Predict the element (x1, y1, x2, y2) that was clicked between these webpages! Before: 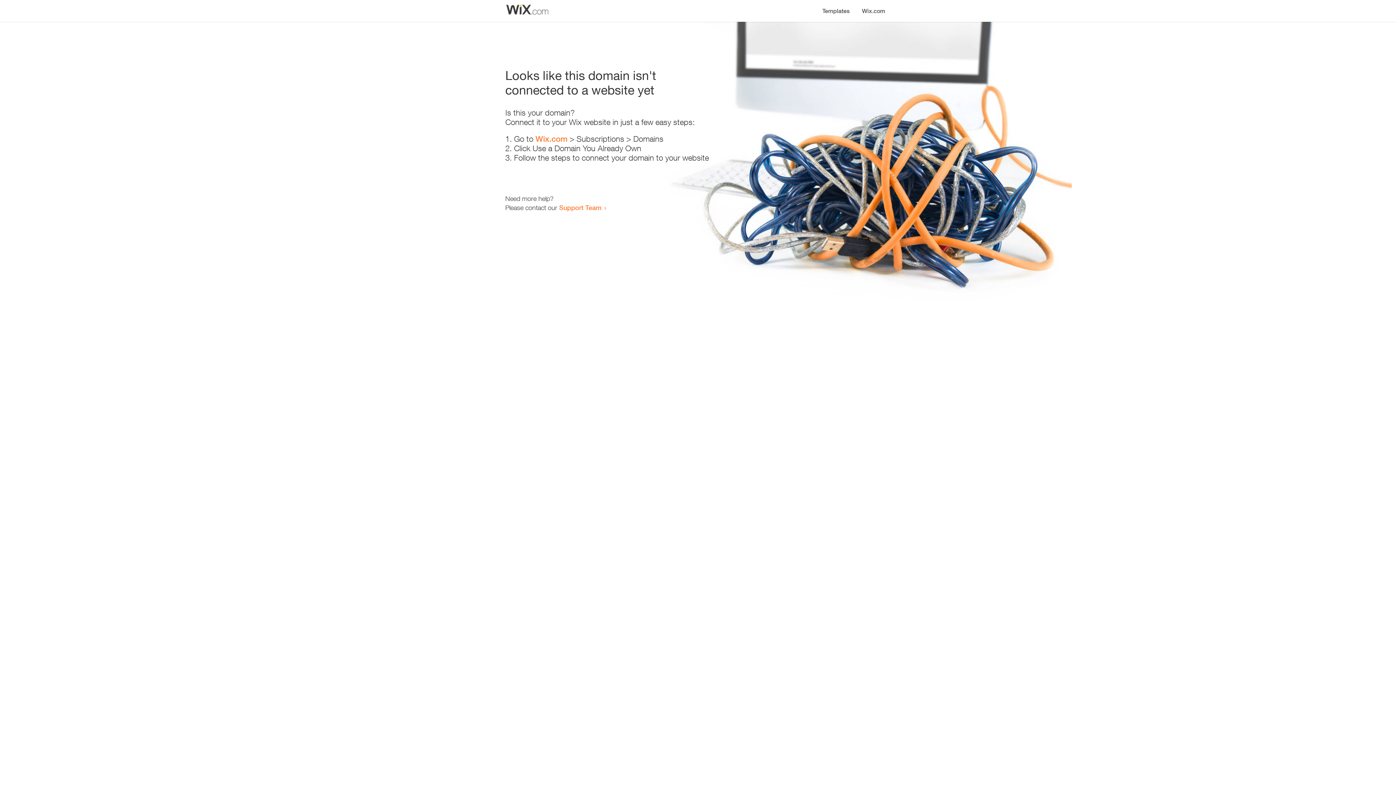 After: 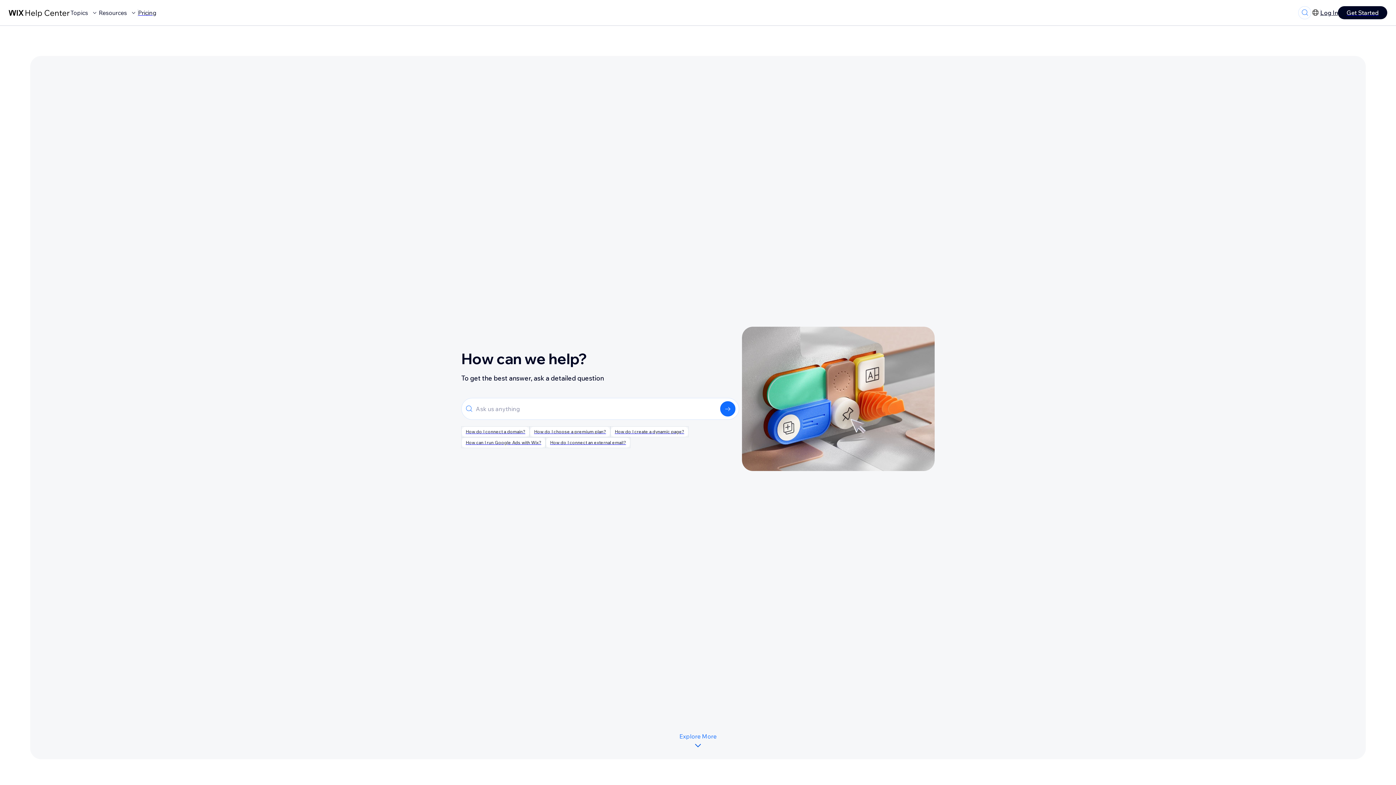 Action: label: Support Team bbox: (559, 203, 601, 211)